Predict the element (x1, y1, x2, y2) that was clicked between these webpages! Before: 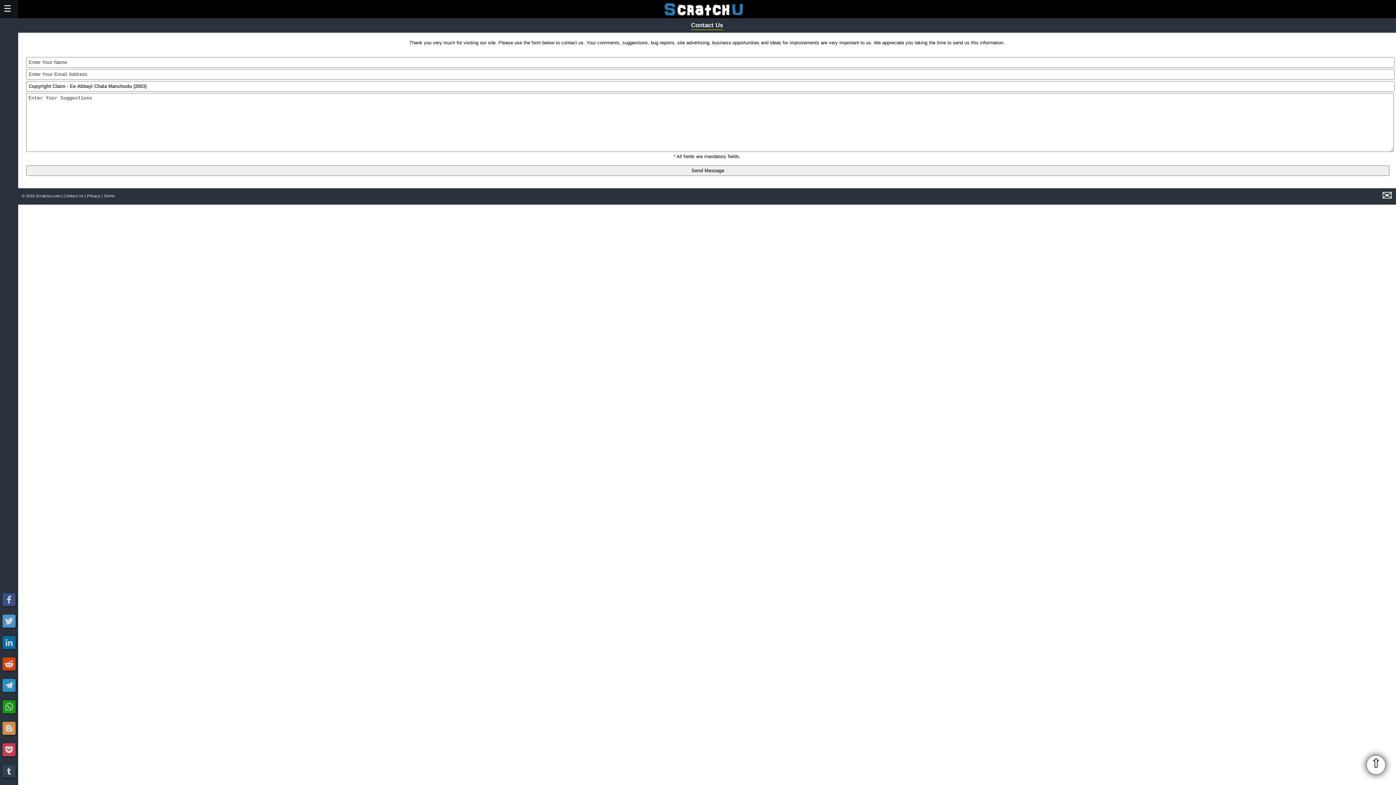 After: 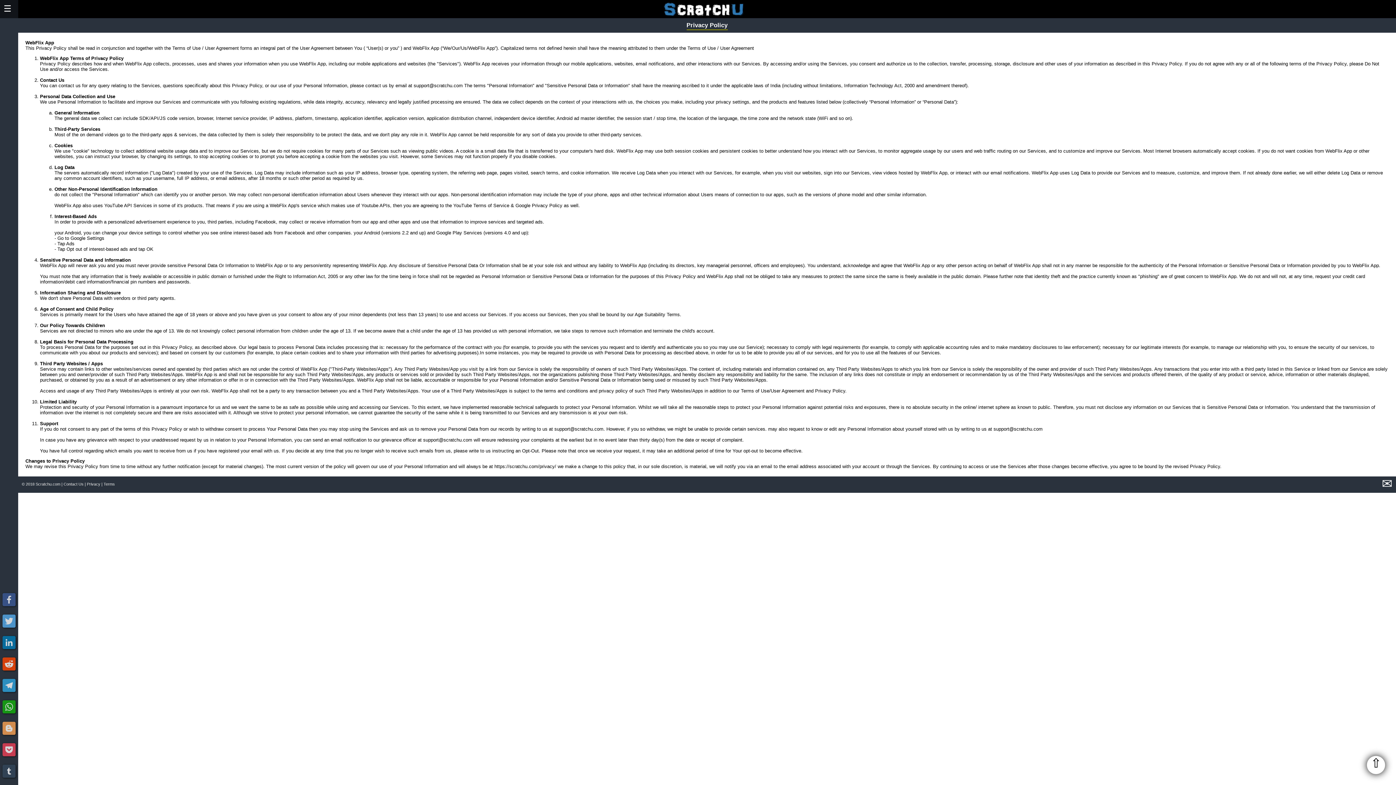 Action: bbox: (86, 193, 100, 198) label: Privacy